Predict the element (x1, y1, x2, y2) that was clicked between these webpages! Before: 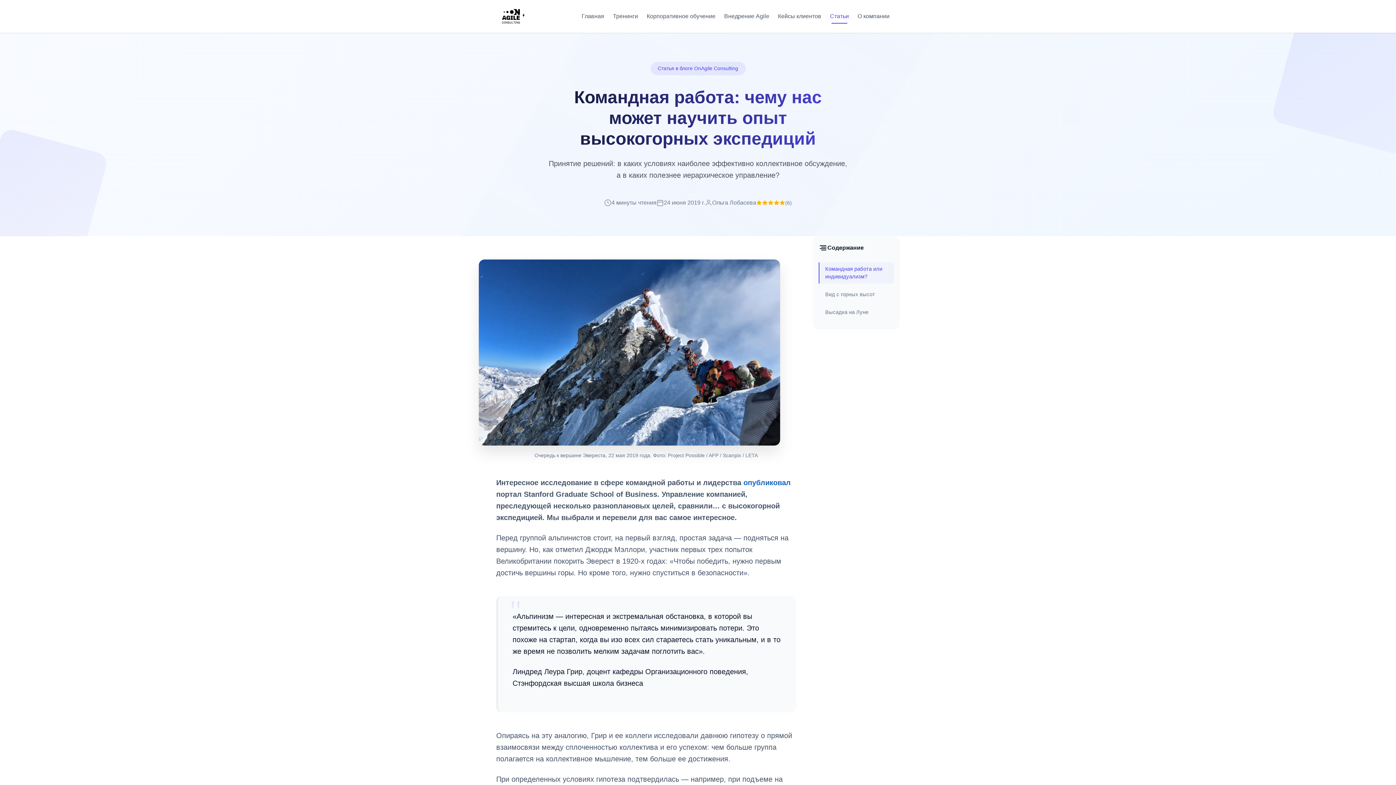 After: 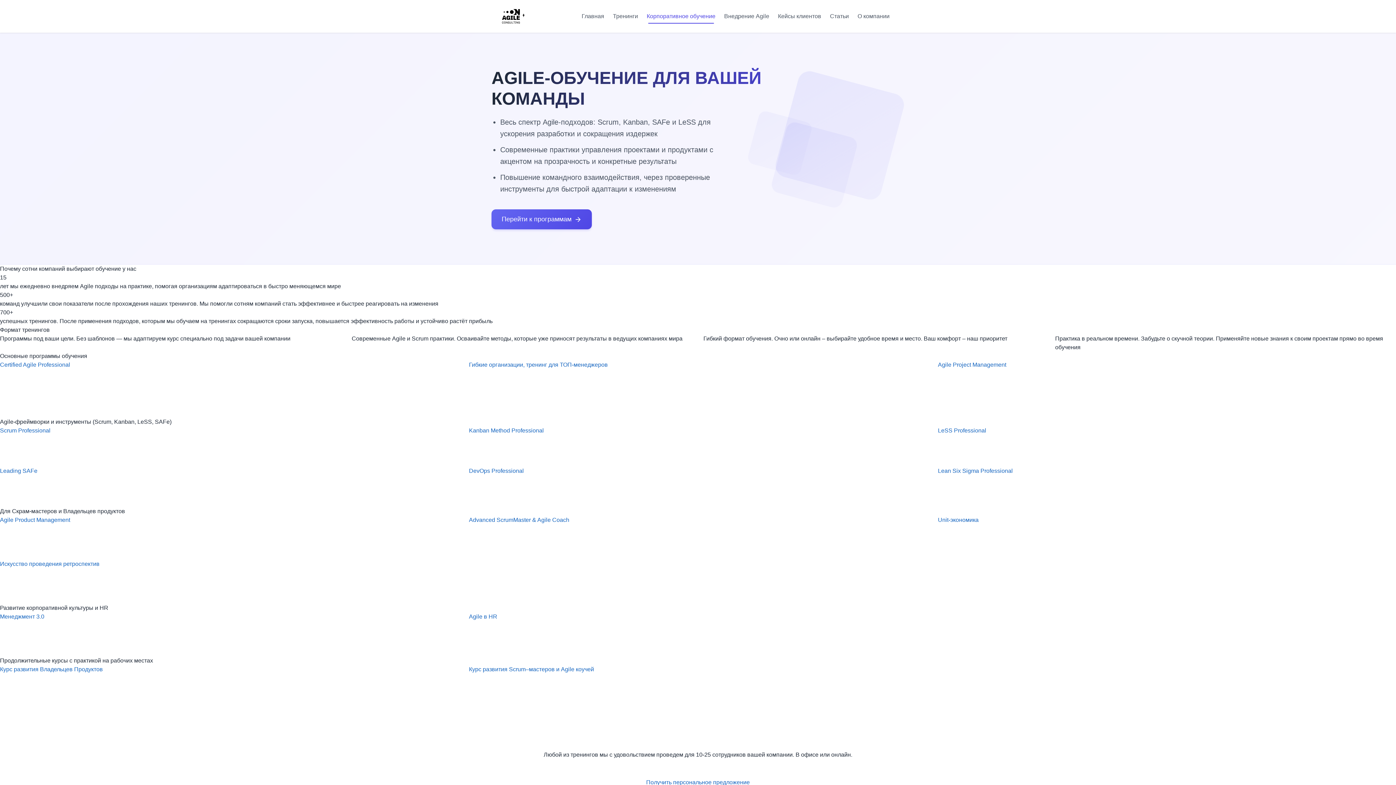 Action: label: Корпоративное обучение bbox: (644, 9, 718, 23)